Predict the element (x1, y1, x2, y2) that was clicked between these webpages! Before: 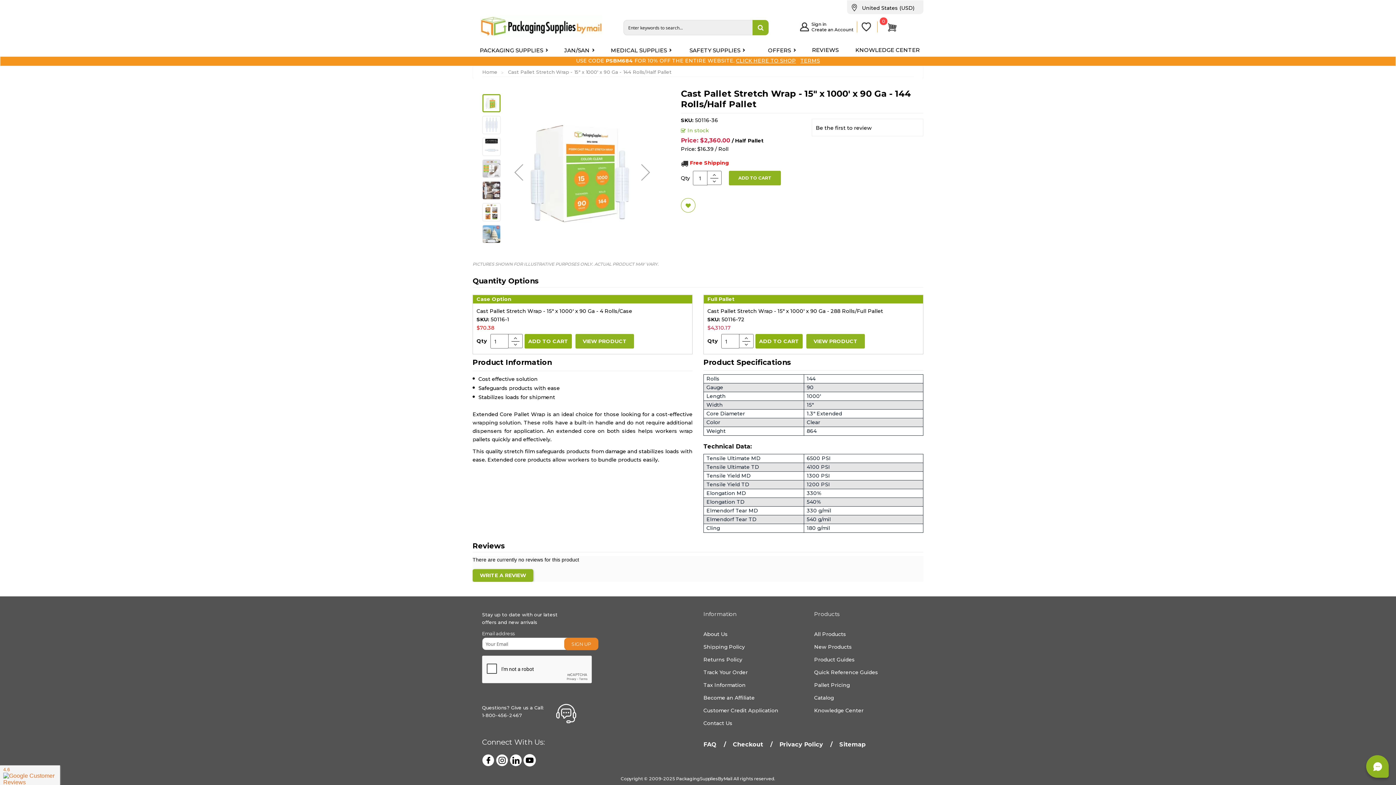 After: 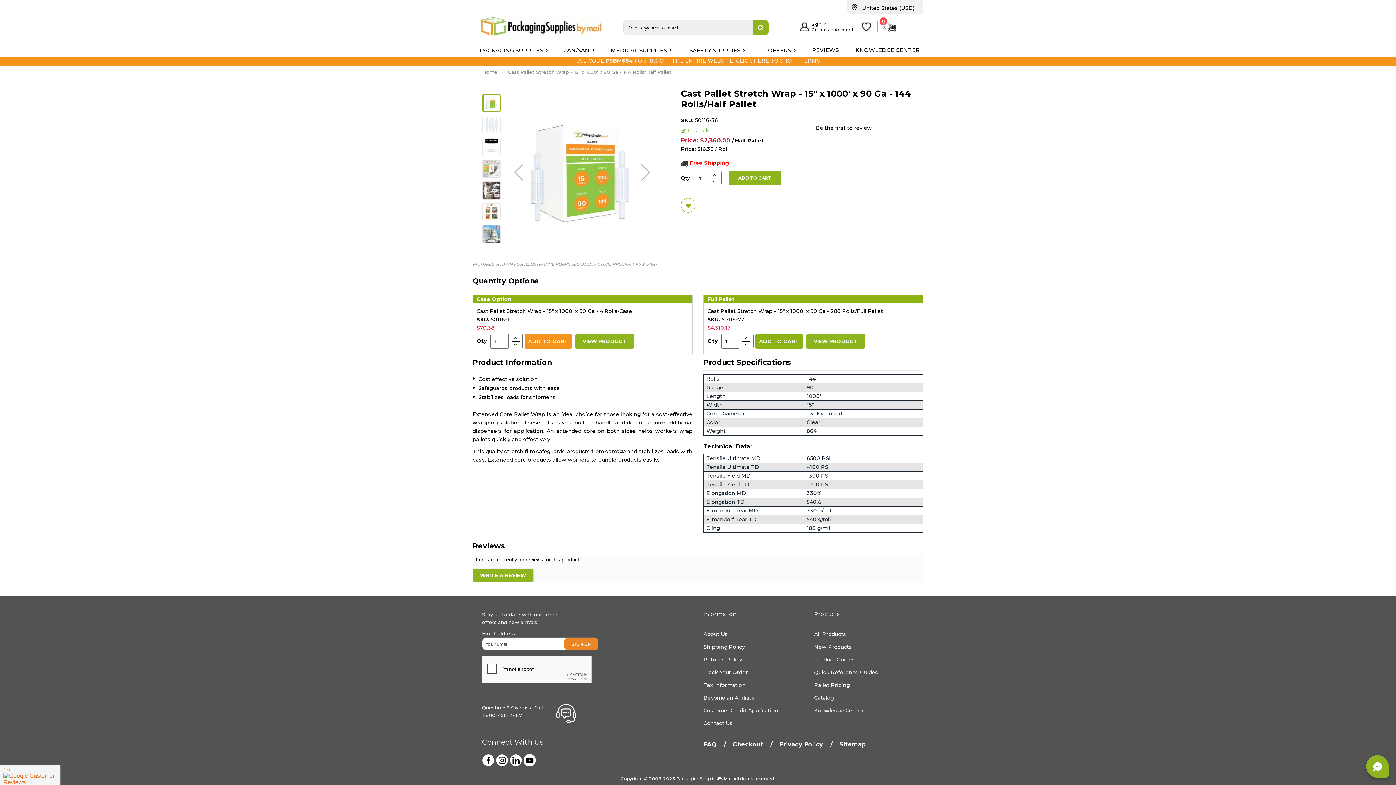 Action: bbox: (524, 334, 572, 348) label: ADD TO CART